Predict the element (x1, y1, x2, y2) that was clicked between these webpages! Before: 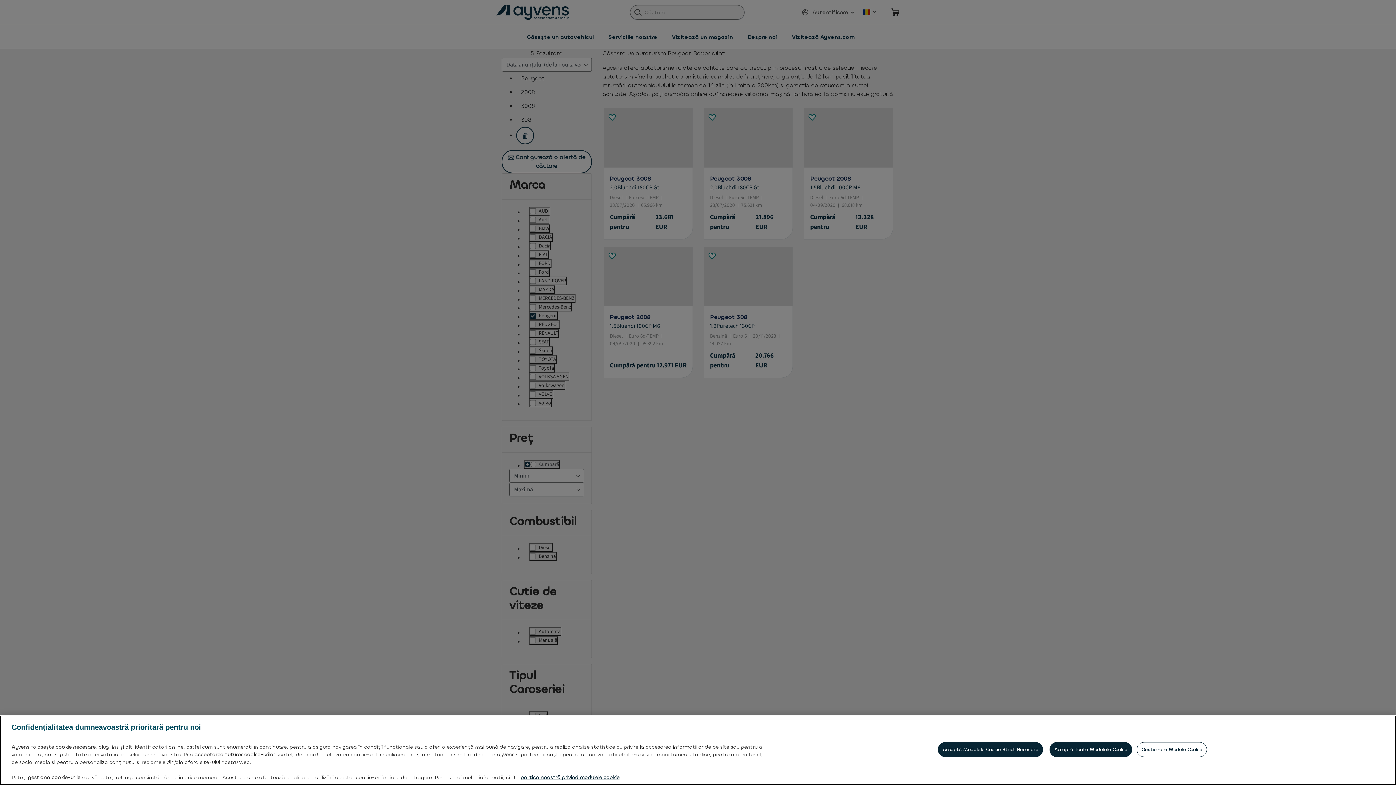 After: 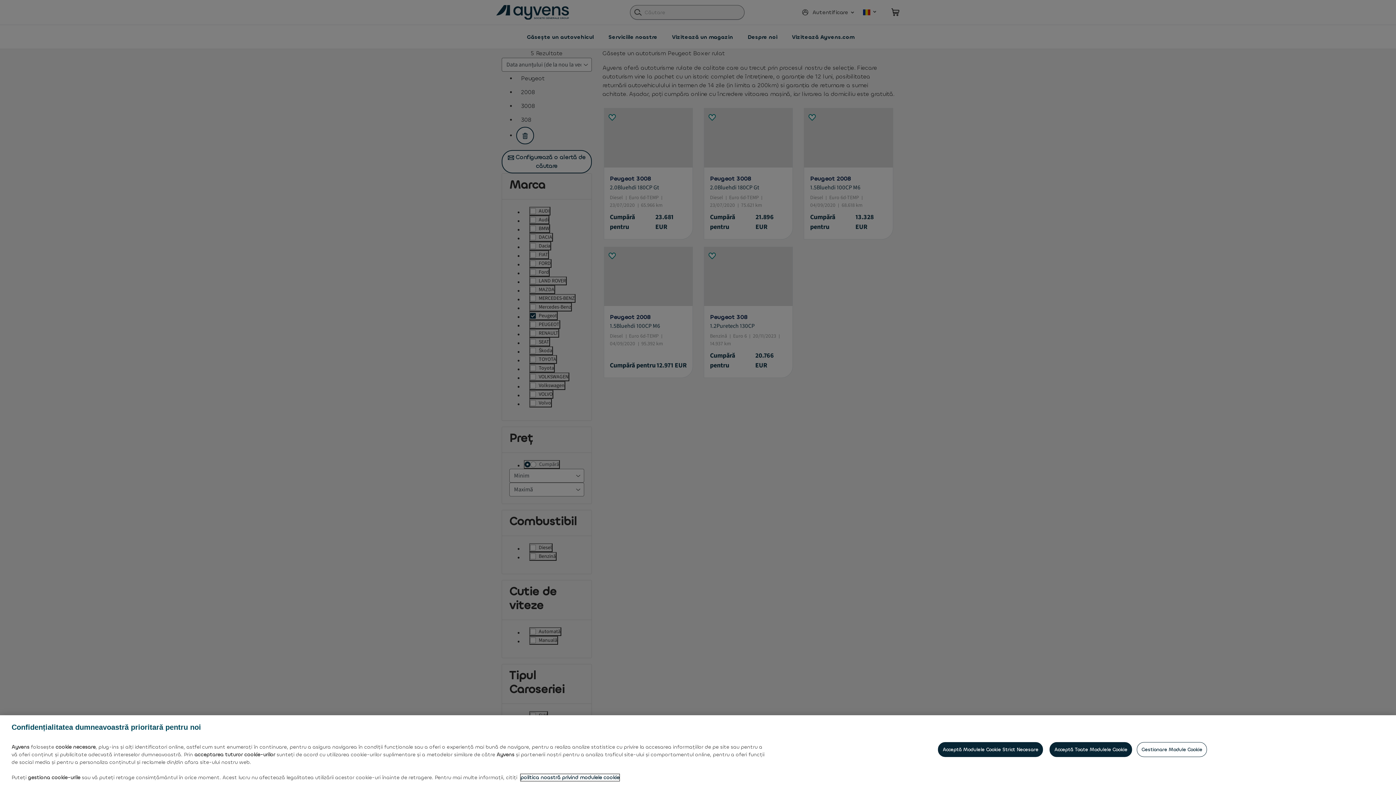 Action: bbox: (520, 774, 619, 781) label: Mai multe informații despre confidențialitatea datelor dvs., se deschide într-o fereastră nouă